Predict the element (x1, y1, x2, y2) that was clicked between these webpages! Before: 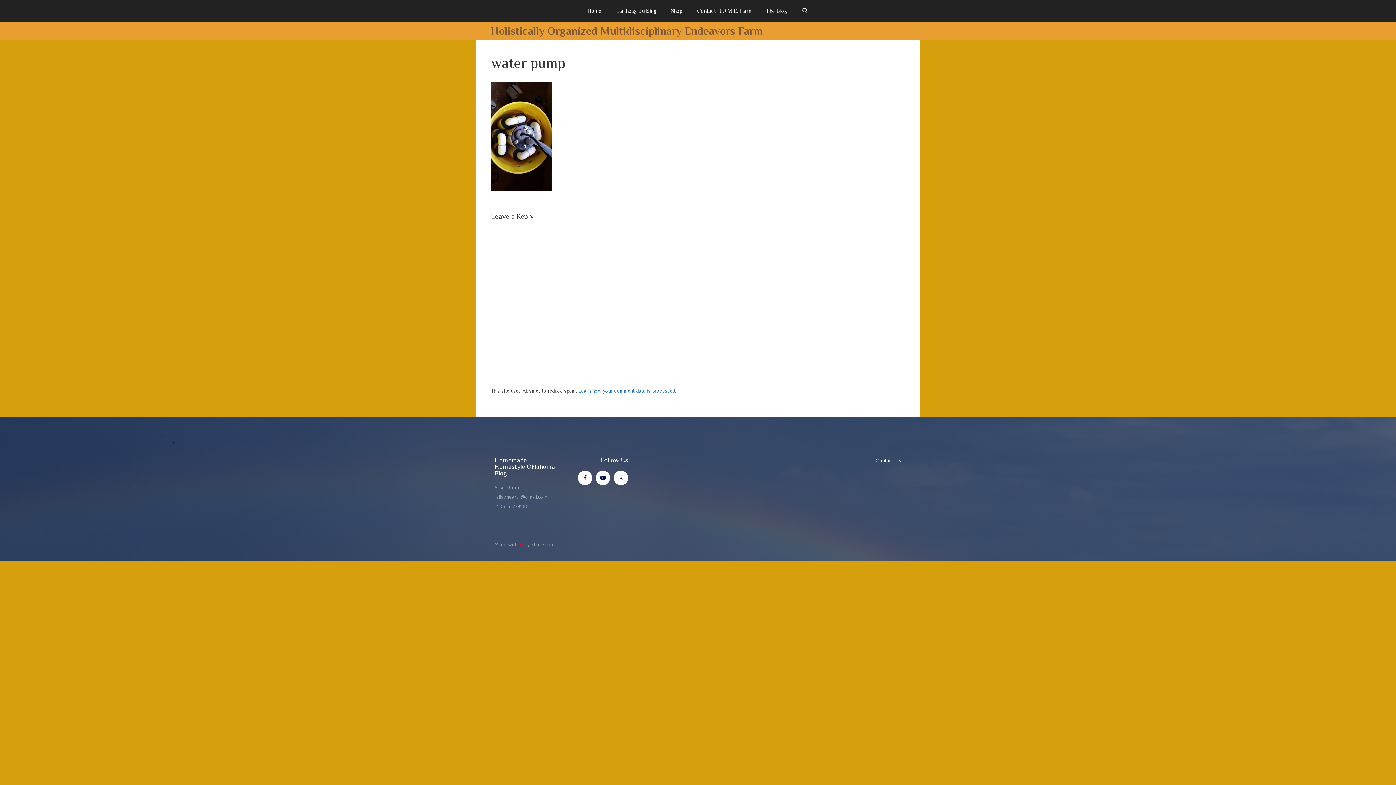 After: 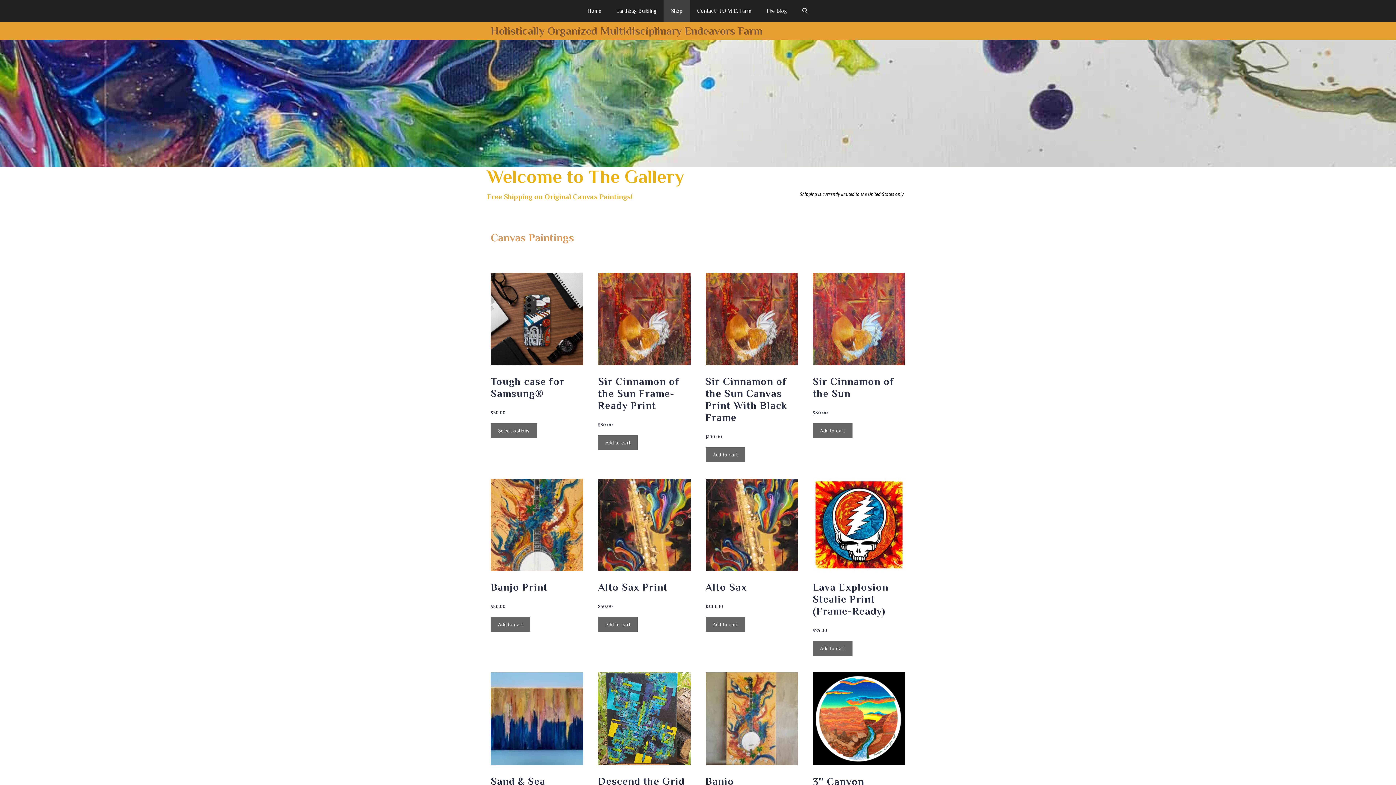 Action: bbox: (663, 0, 690, 21) label: Shop